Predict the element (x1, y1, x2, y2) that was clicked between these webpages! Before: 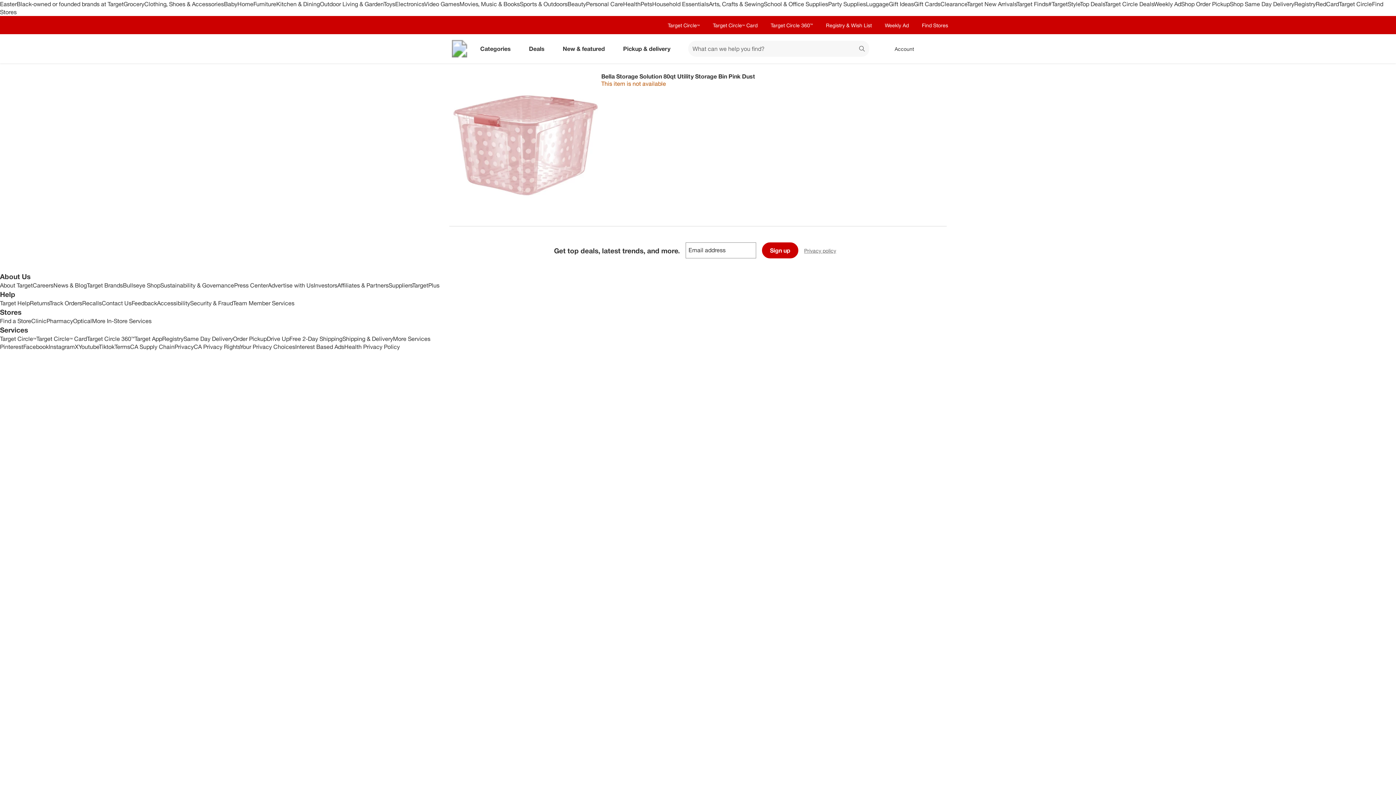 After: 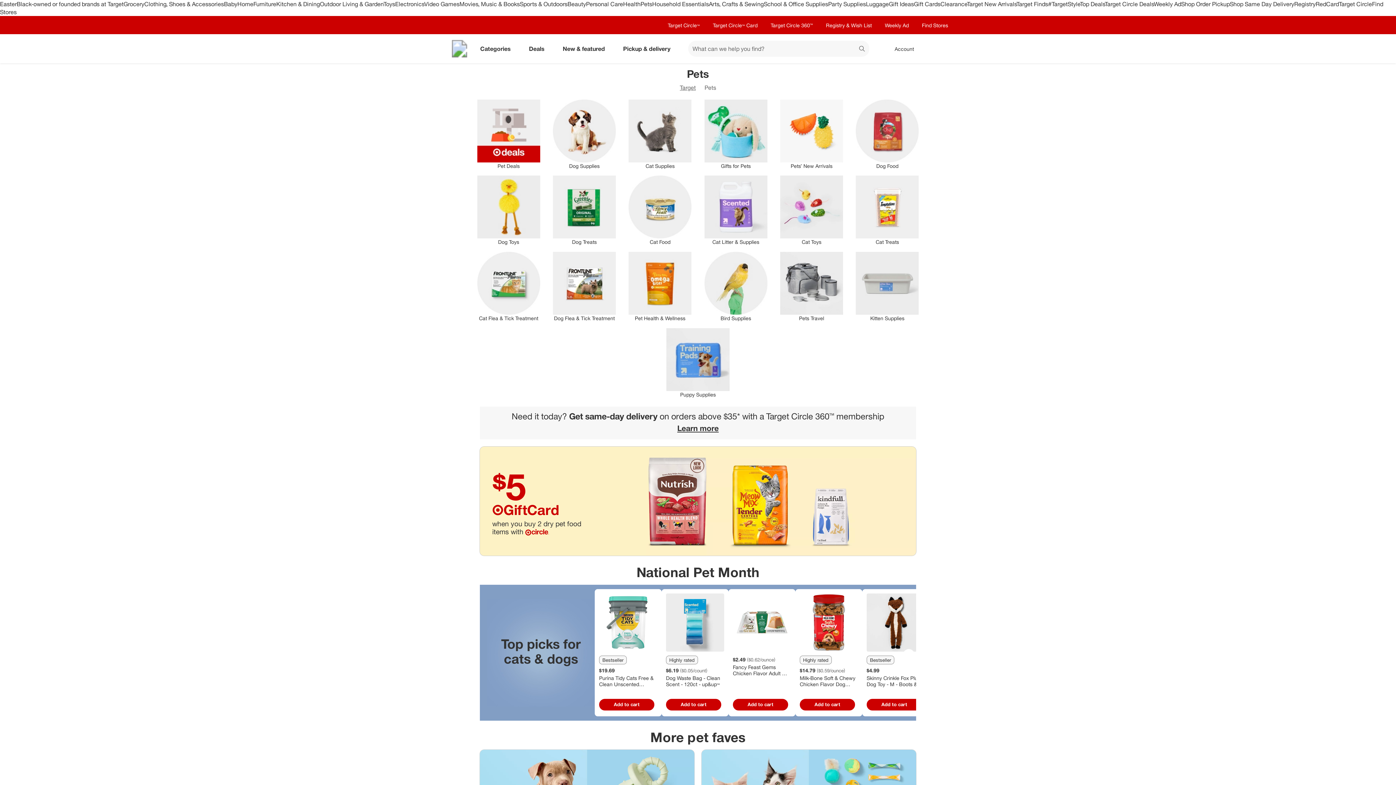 Action: label: Pets bbox: (640, 0, 652, 7)